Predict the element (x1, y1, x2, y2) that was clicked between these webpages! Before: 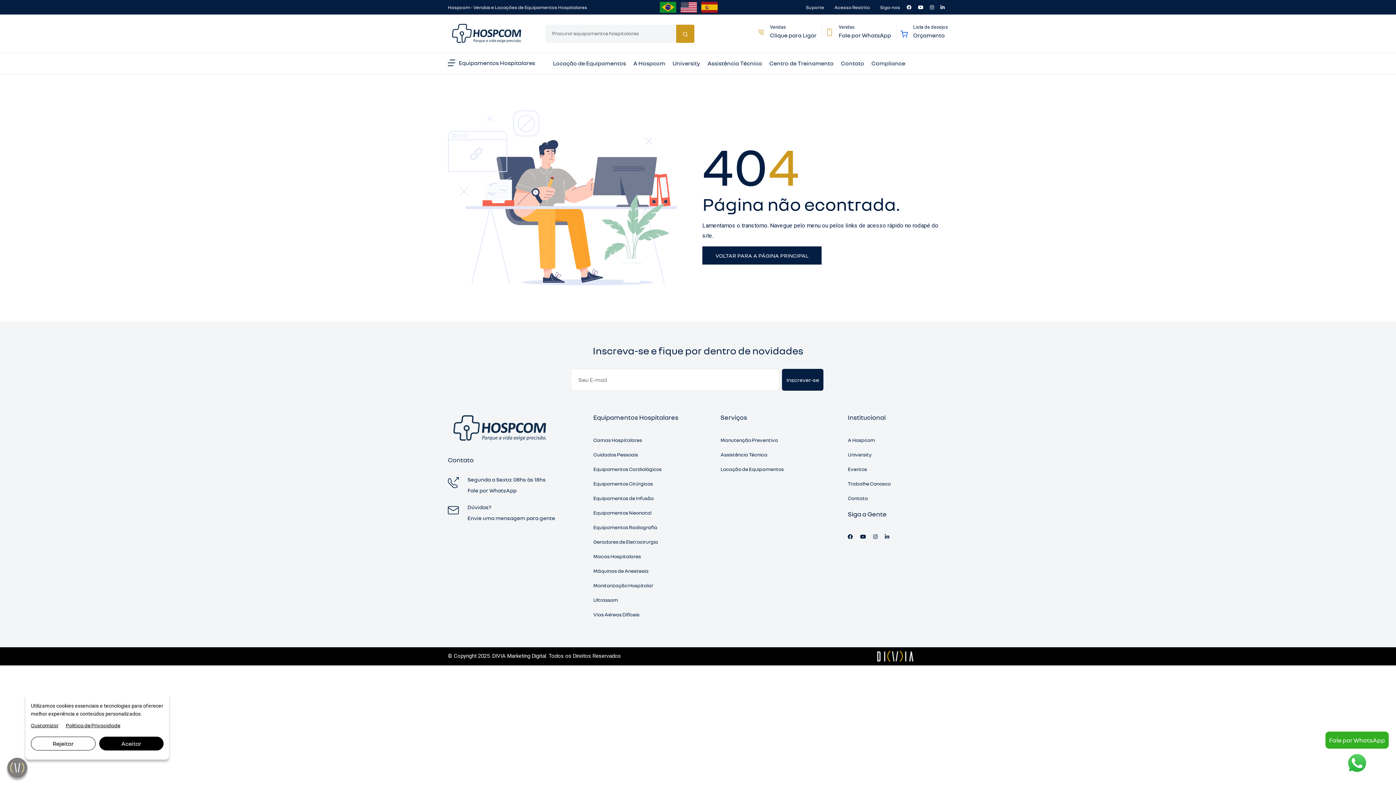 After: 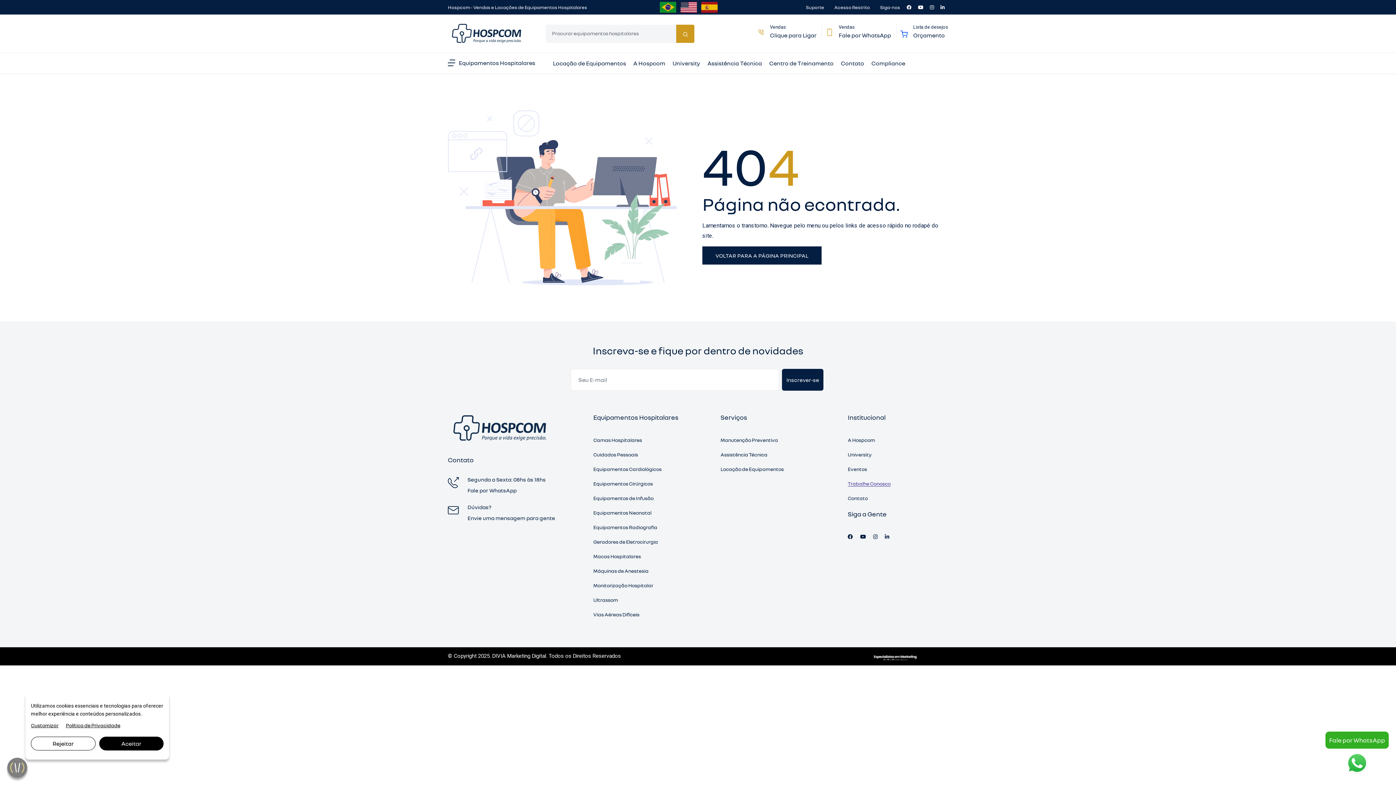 Action: label: Trabalhe Conosco bbox: (848, 480, 890, 486)